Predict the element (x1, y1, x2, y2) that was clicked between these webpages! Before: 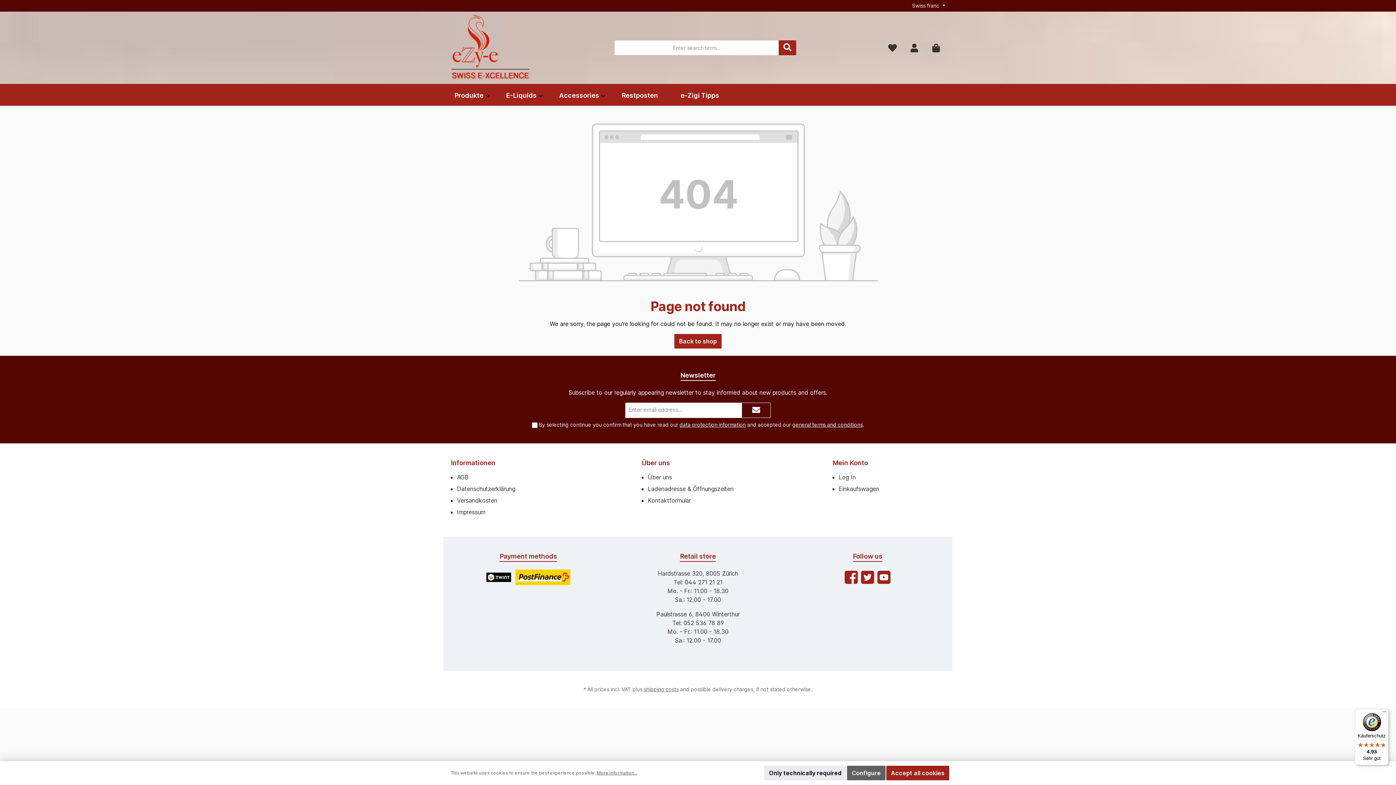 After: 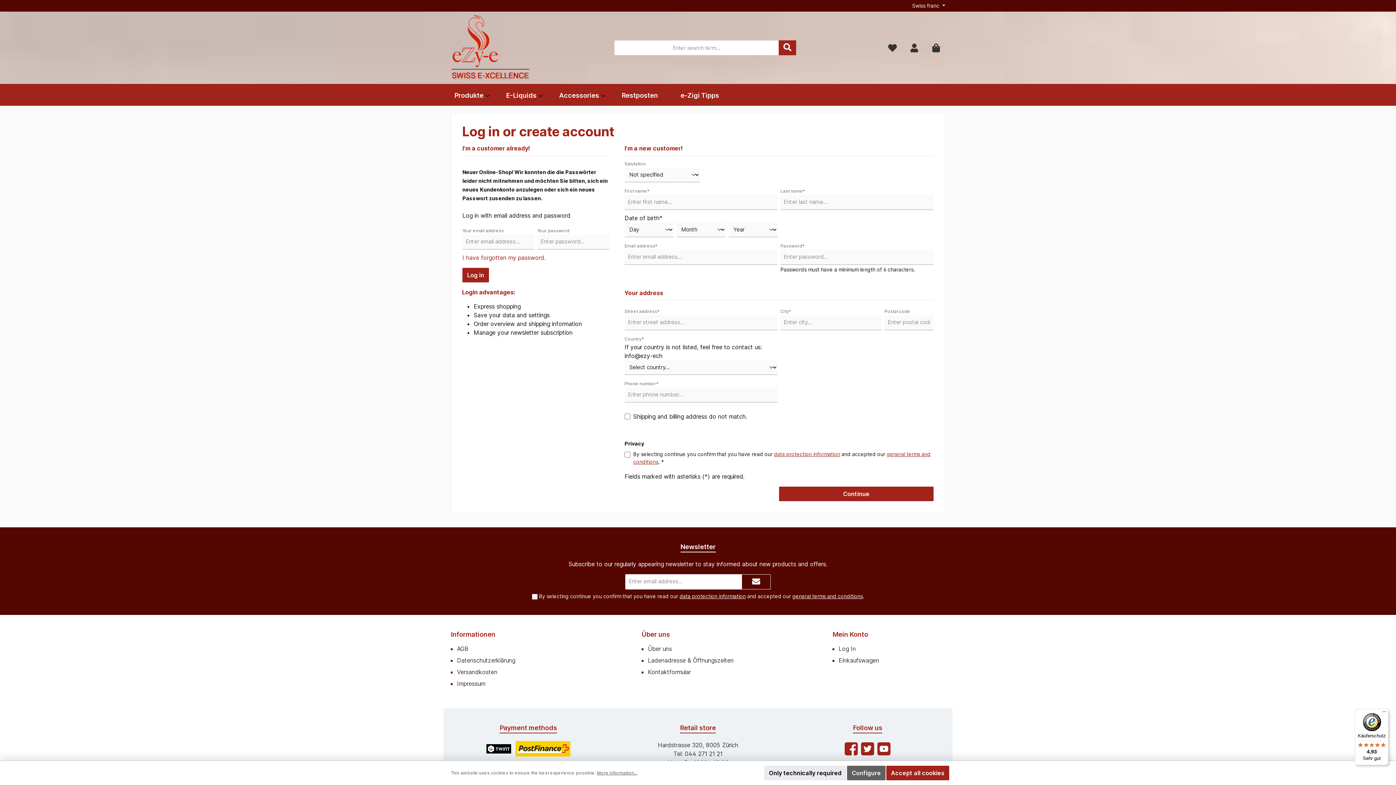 Action: bbox: (838, 473, 856, 481) label: Log In